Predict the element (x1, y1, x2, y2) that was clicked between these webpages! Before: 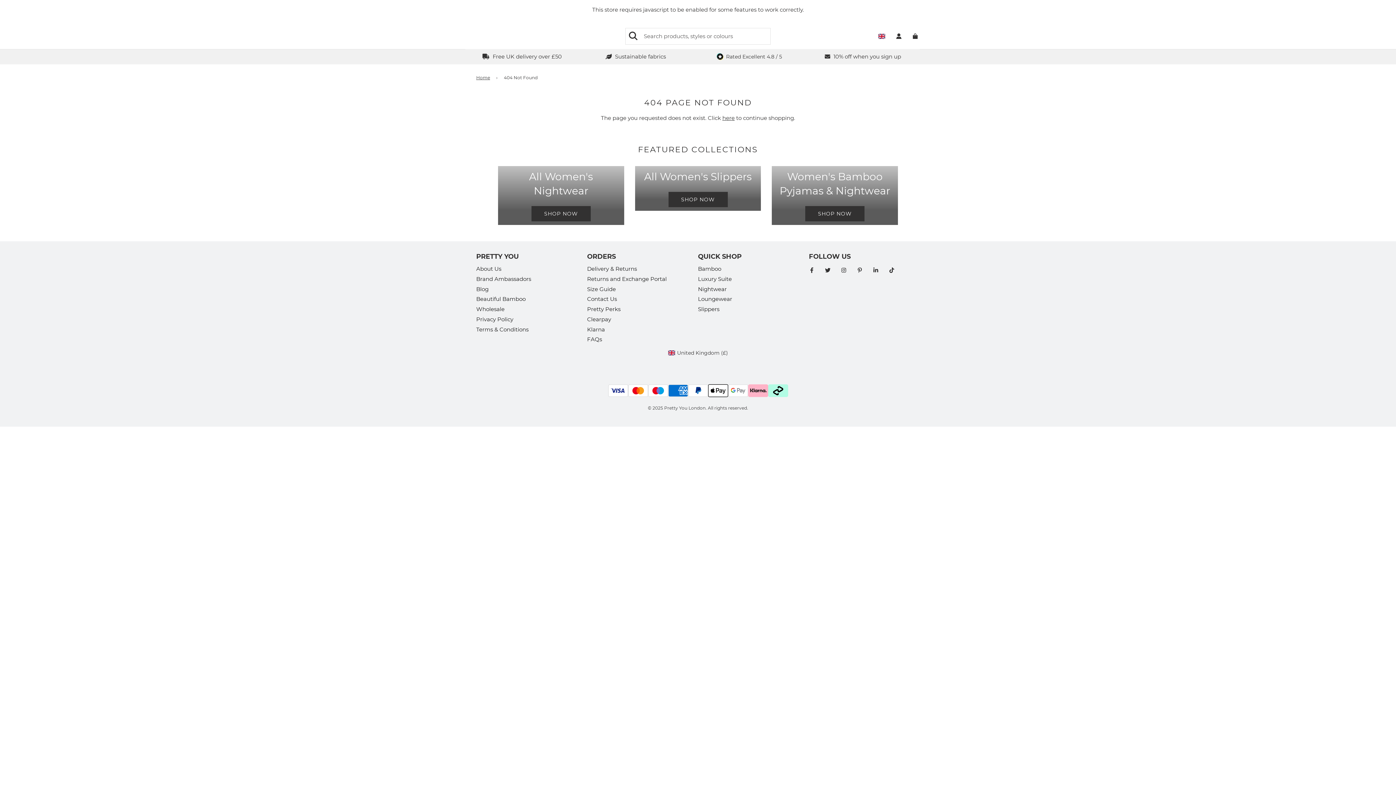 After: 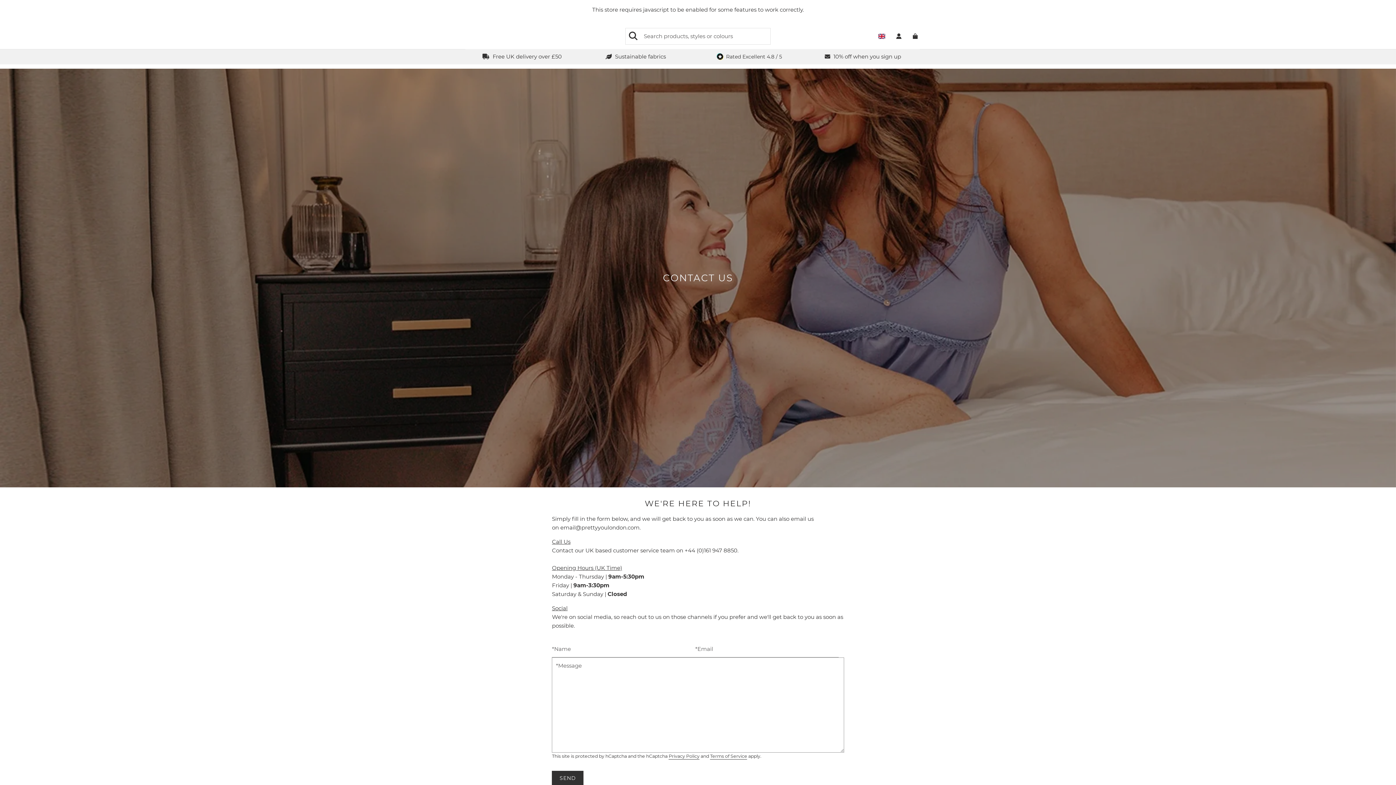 Action: bbox: (587, 295, 617, 302) label: Contact Us